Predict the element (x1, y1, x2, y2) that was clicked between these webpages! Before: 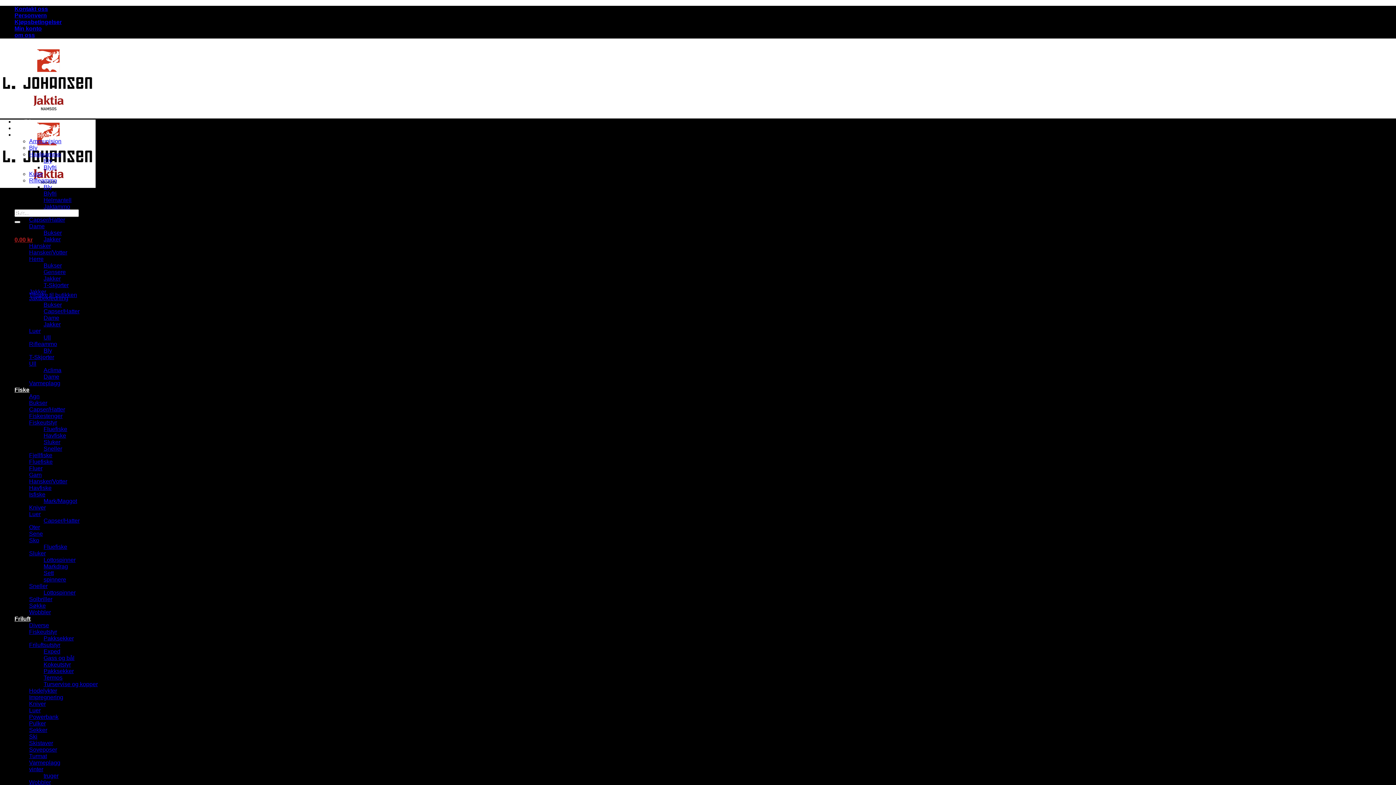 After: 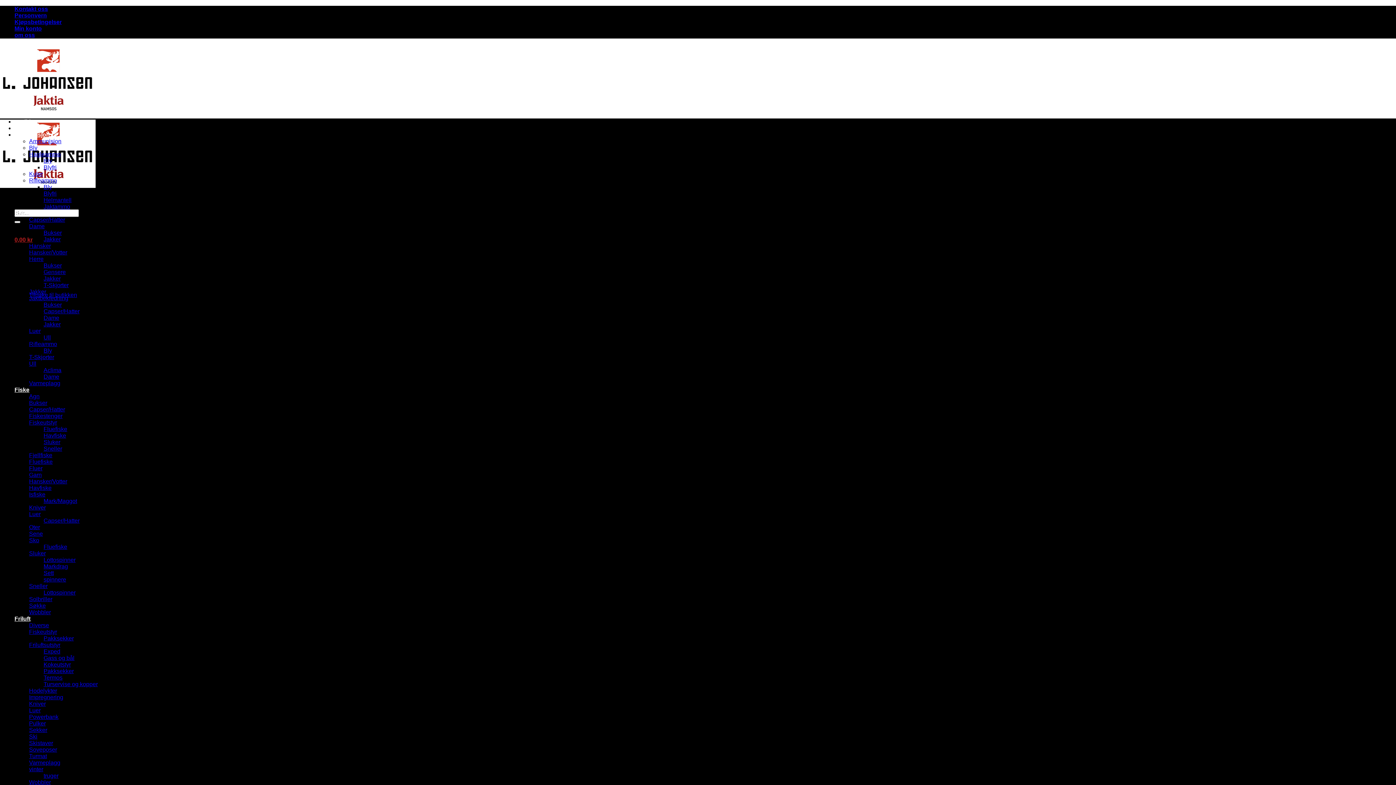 Action: label: Sluker bbox: (43, 439, 60, 445)